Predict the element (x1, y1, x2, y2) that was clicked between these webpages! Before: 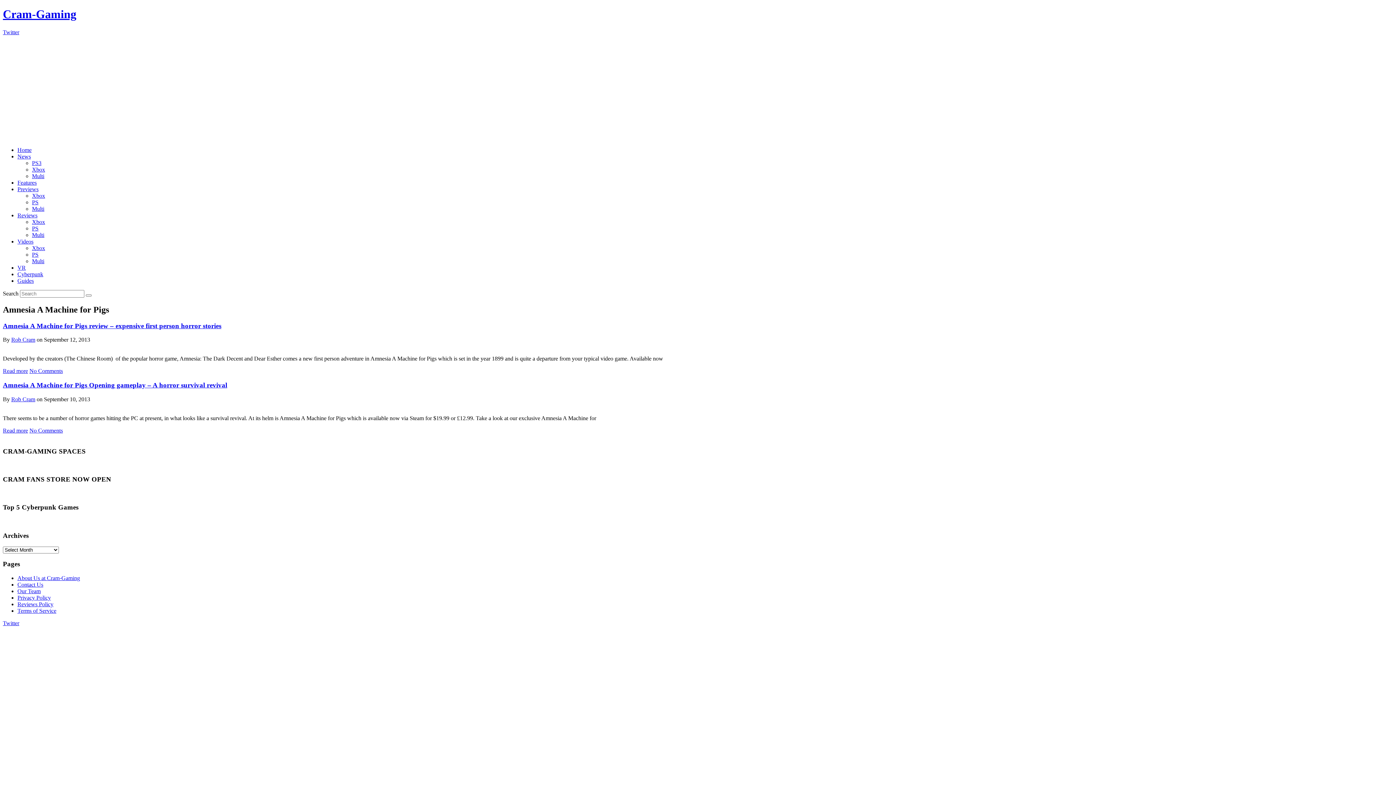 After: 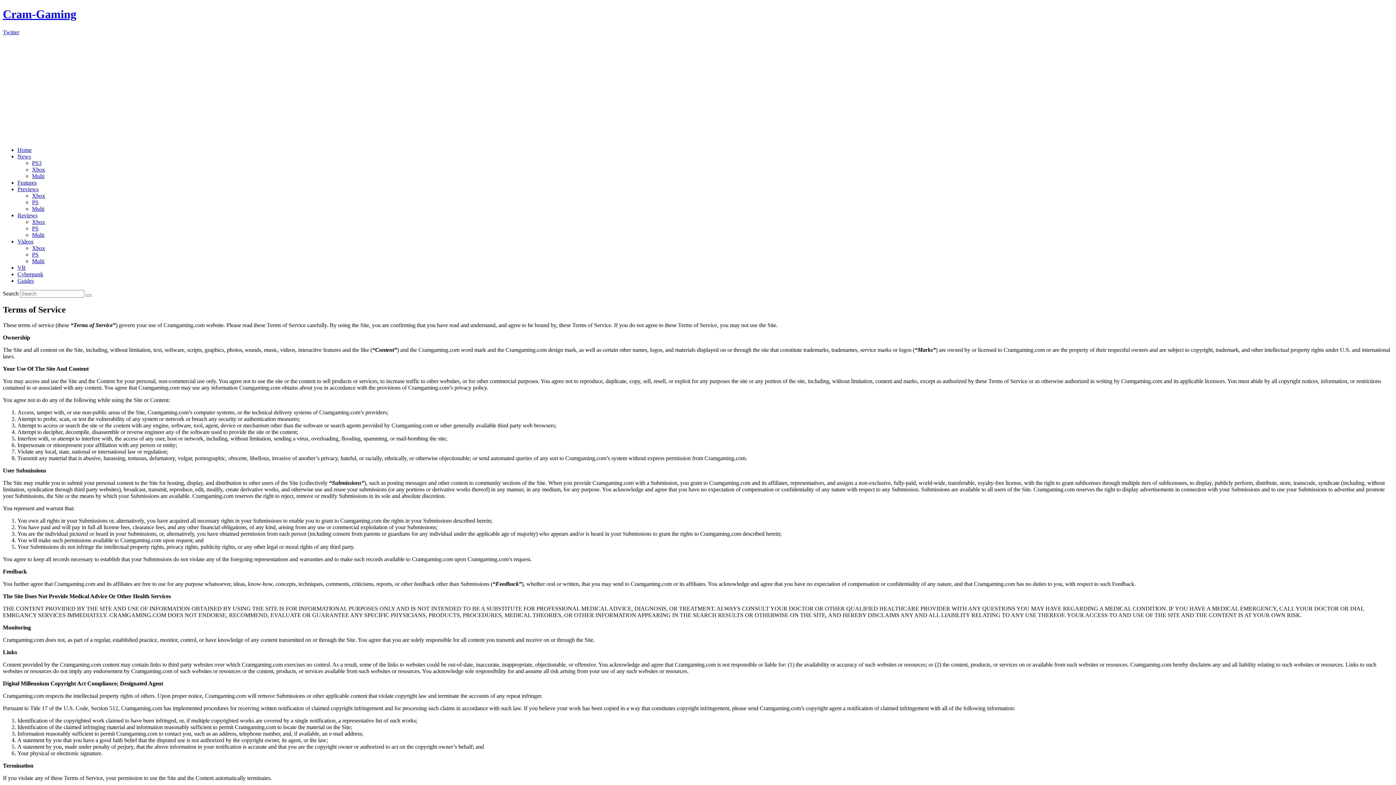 Action: bbox: (17, 608, 56, 614) label: Terms of Service